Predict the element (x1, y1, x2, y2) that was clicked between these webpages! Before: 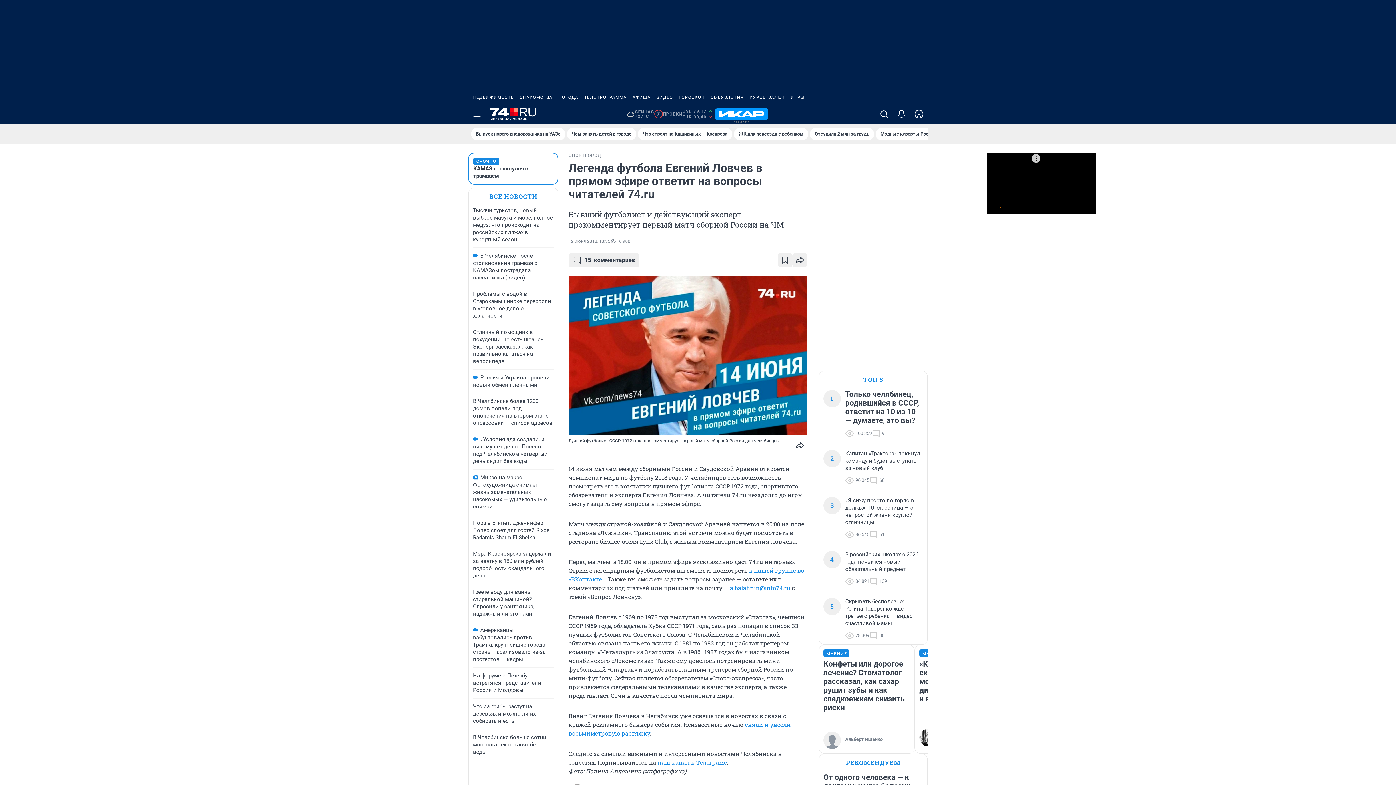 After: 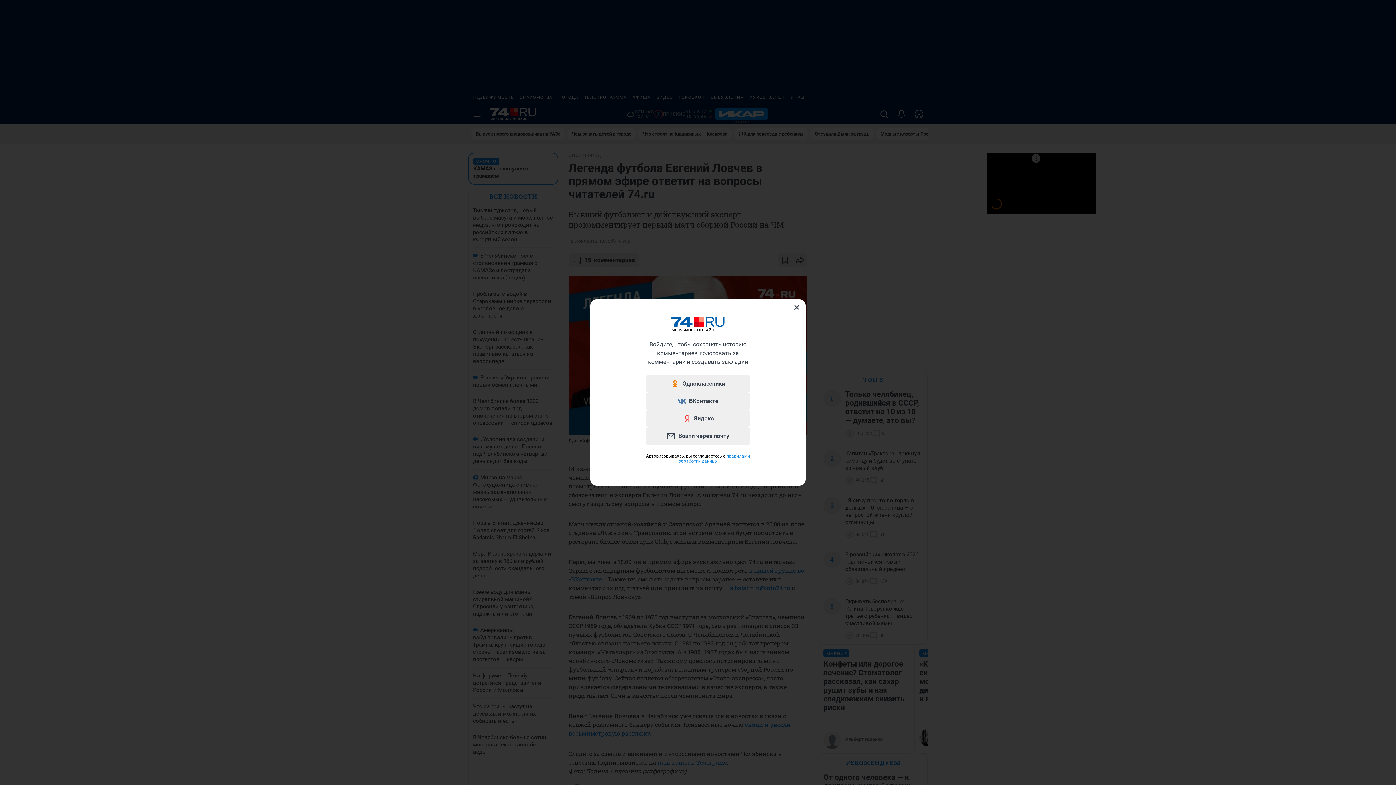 Action: bbox: (910, 104, 928, 124)